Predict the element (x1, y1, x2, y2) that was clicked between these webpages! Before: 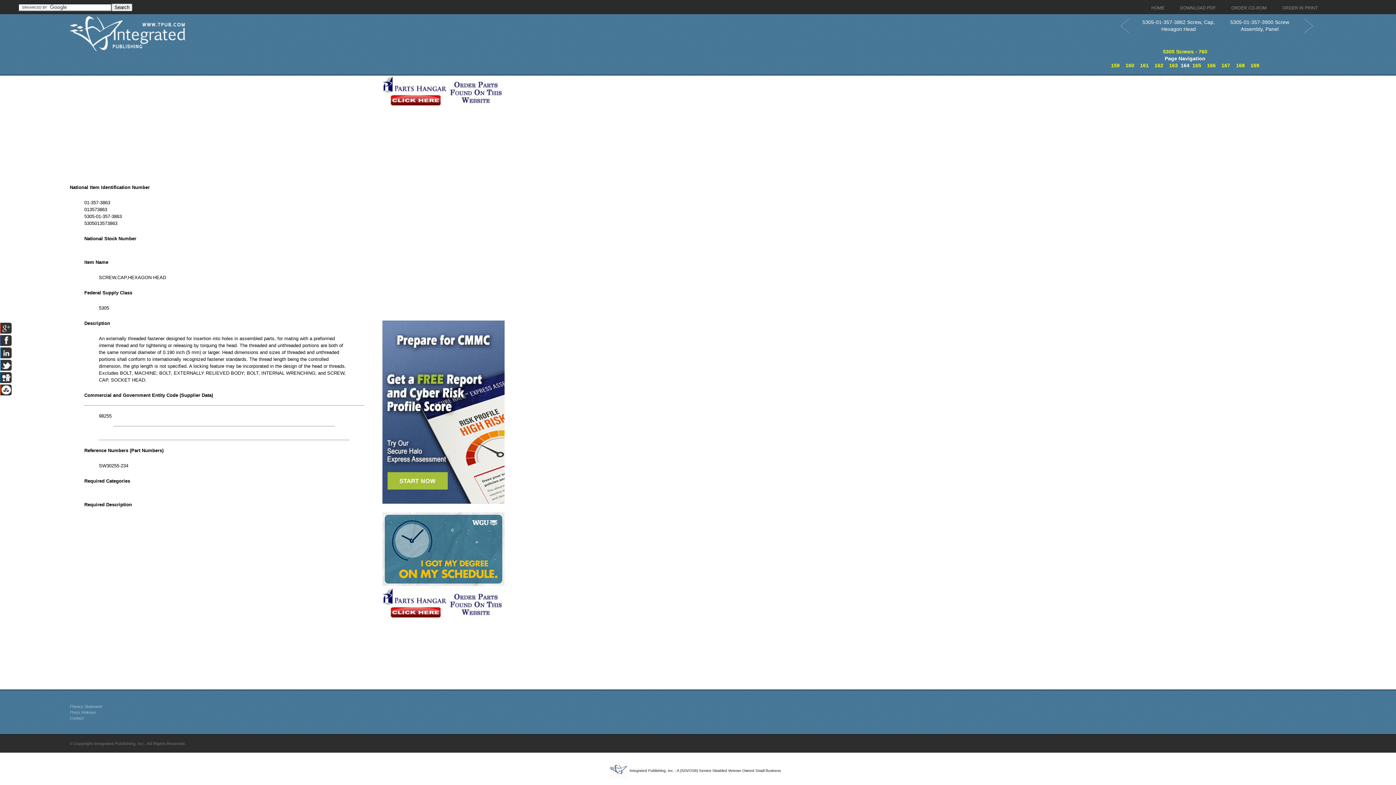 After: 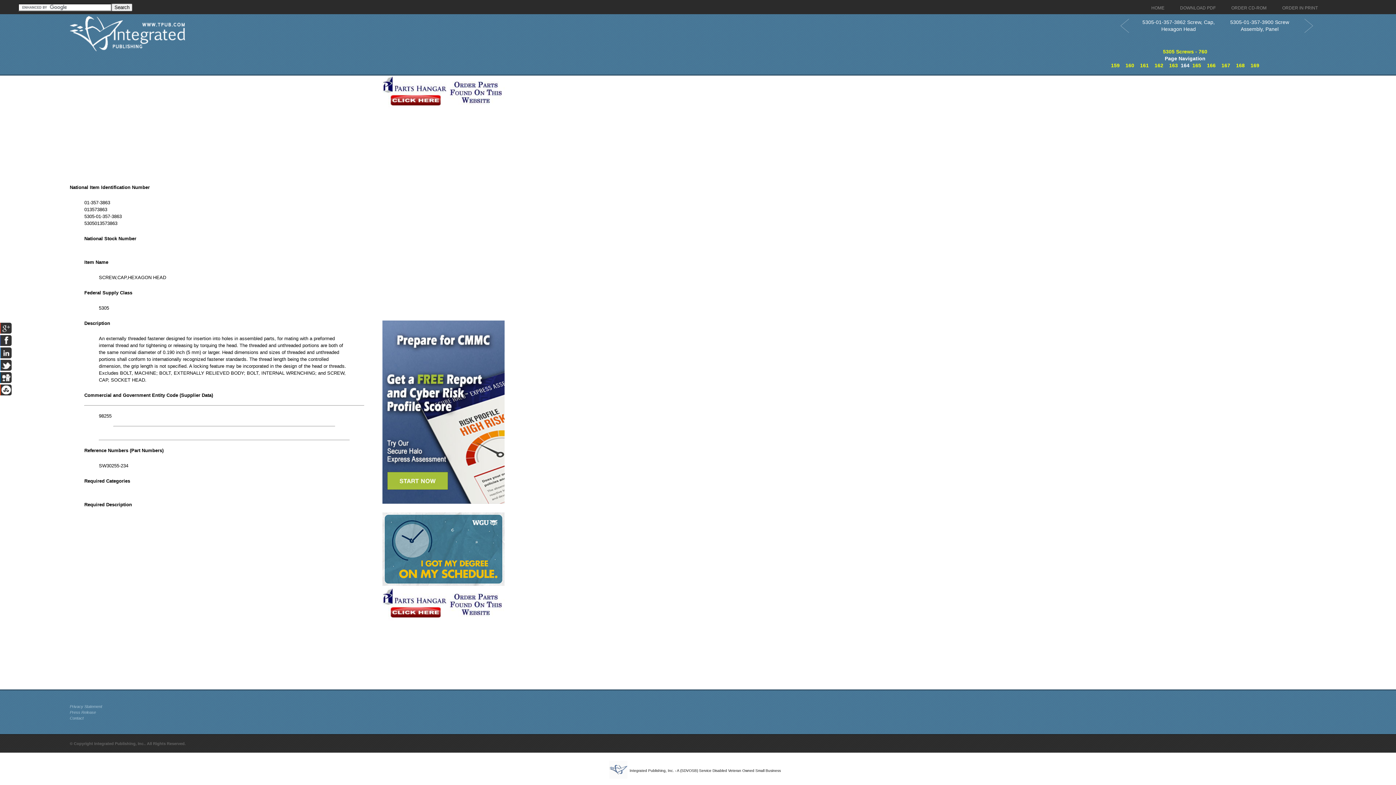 Action: bbox: (382, 581, 504, 587)